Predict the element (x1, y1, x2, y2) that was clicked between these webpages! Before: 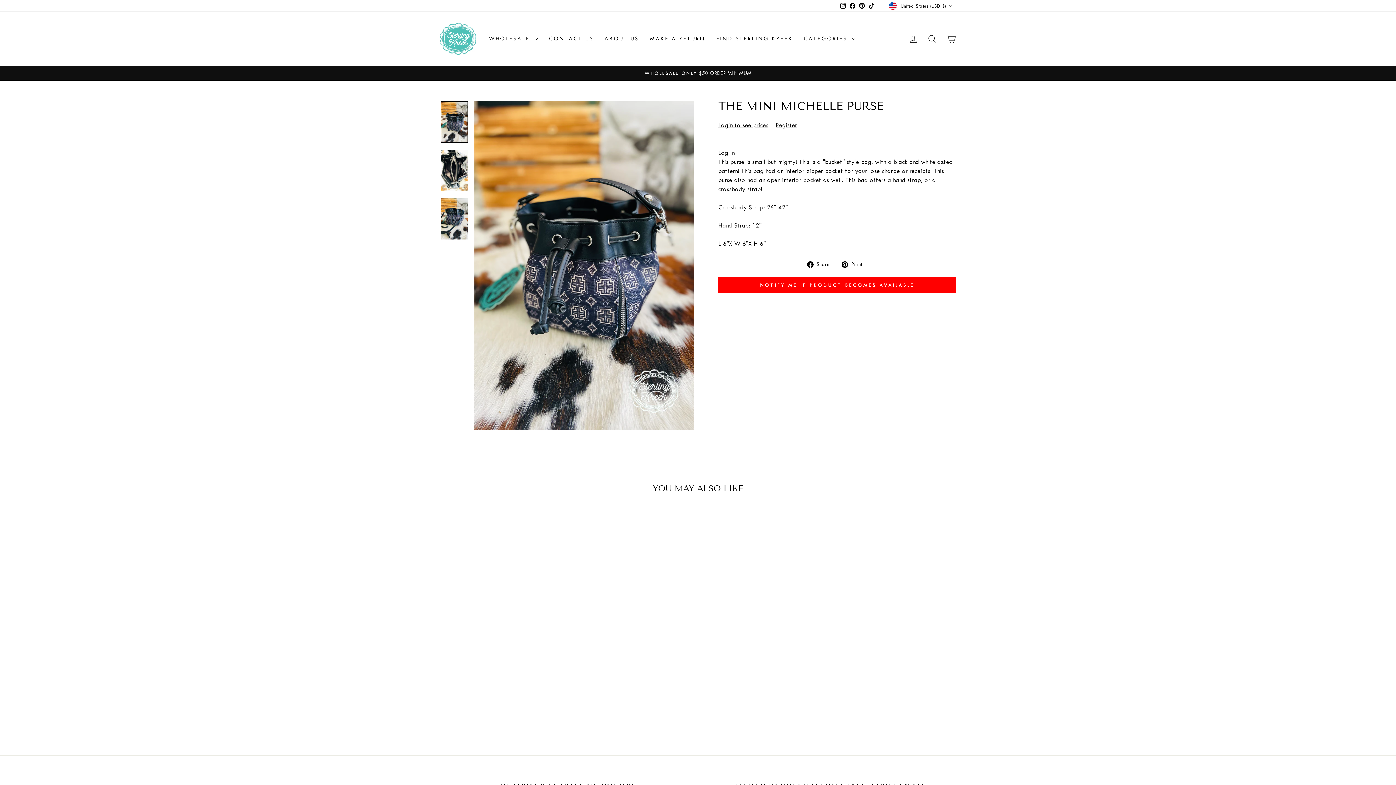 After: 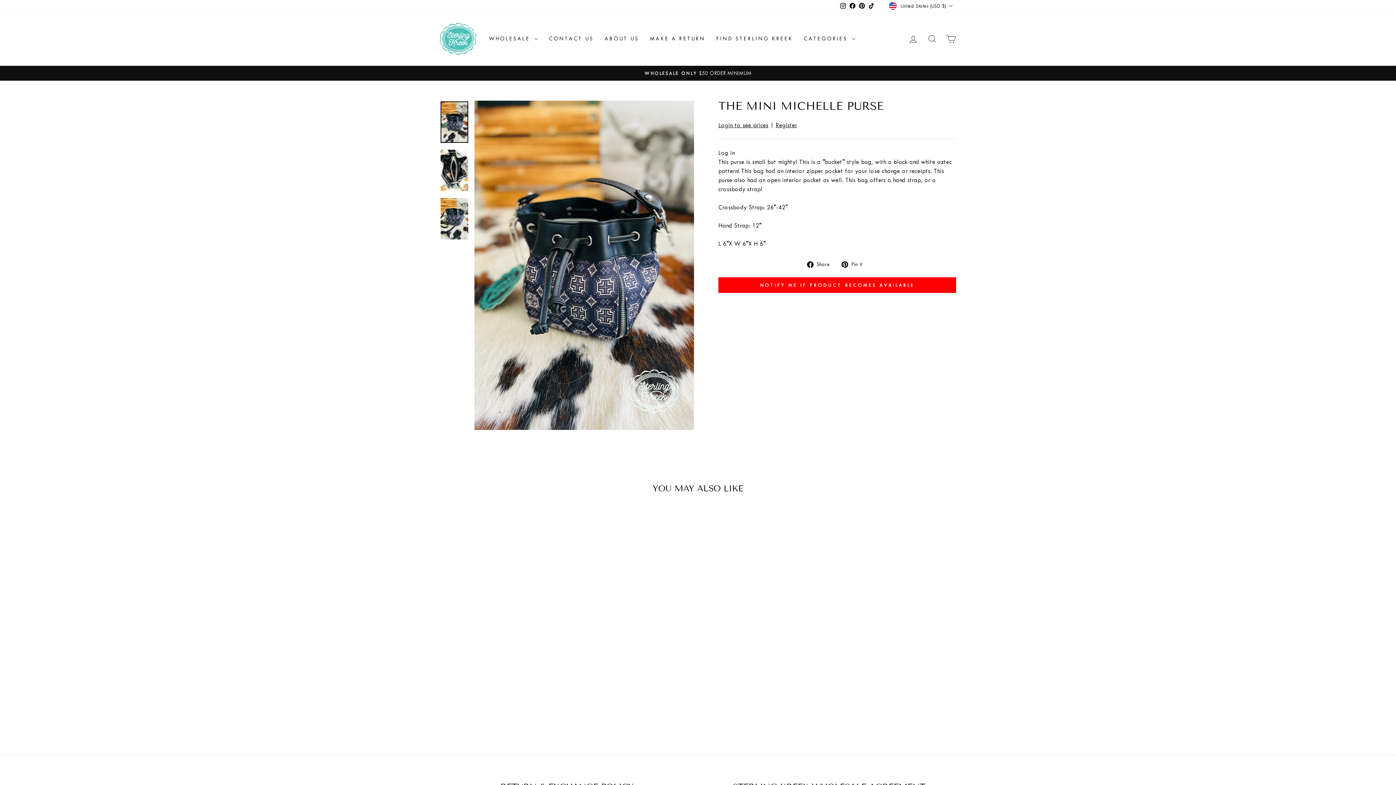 Action: bbox: (841, 259, 867, 268) label:  Pin it
Pin on Pinterest